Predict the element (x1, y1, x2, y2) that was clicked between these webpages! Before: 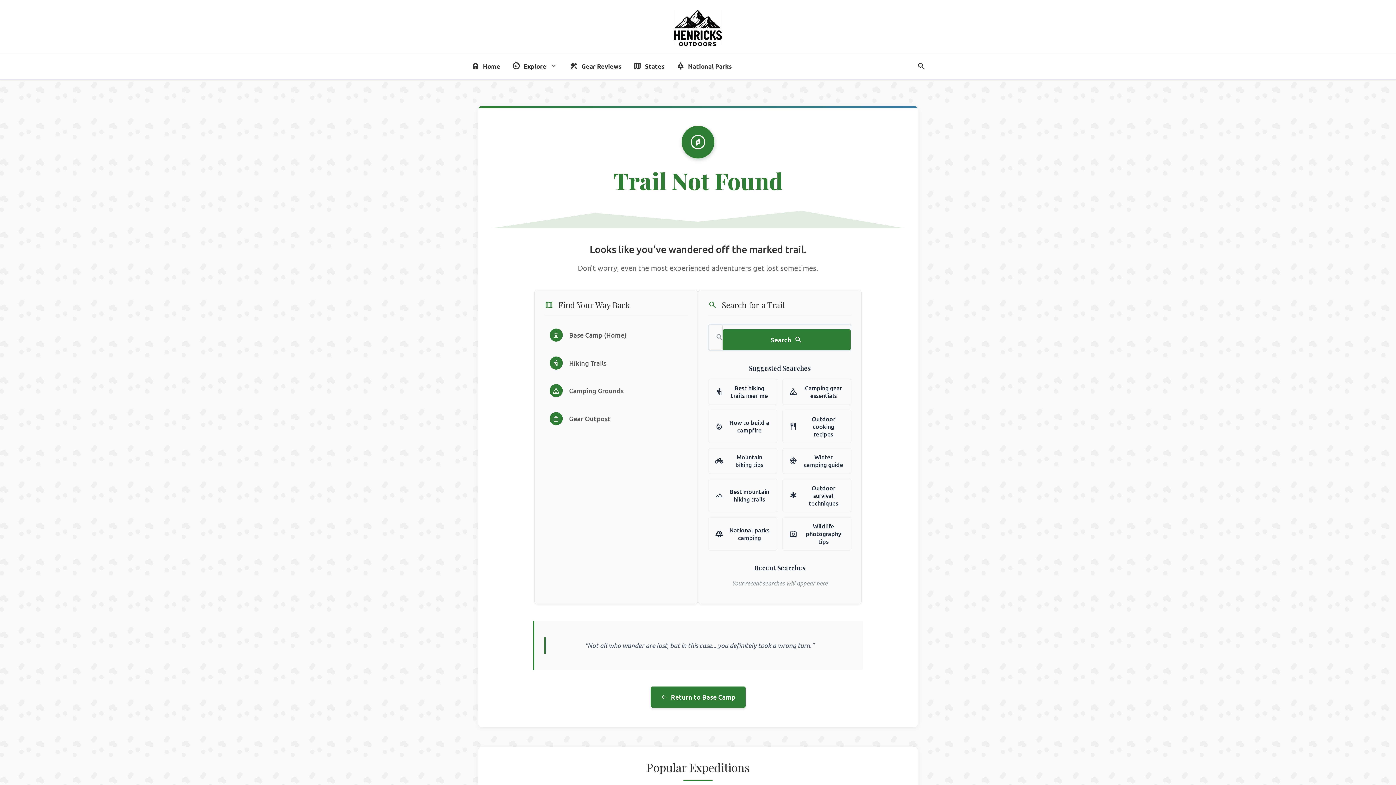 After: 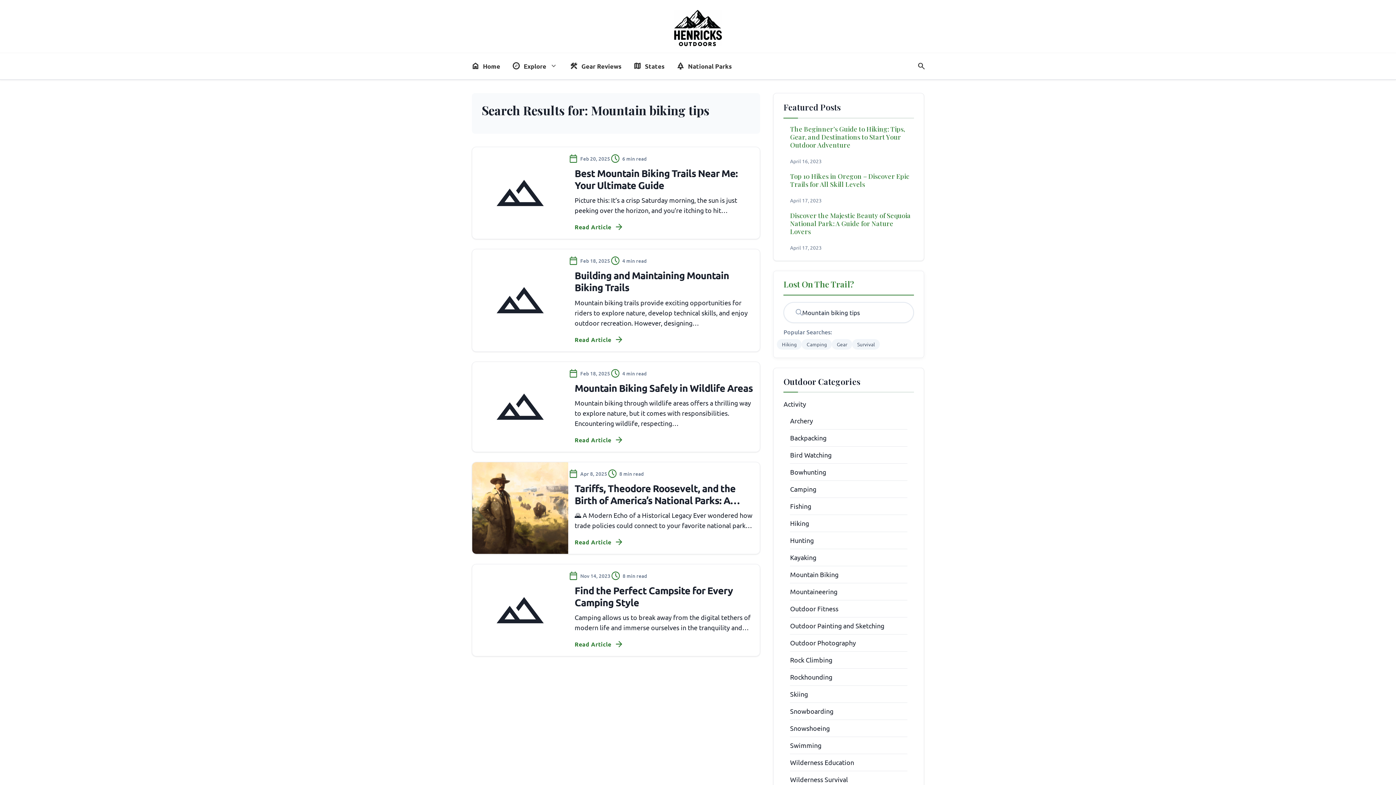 Action: bbox: (708, 448, 777, 474) label: pedal_bike
Mountain biking tips